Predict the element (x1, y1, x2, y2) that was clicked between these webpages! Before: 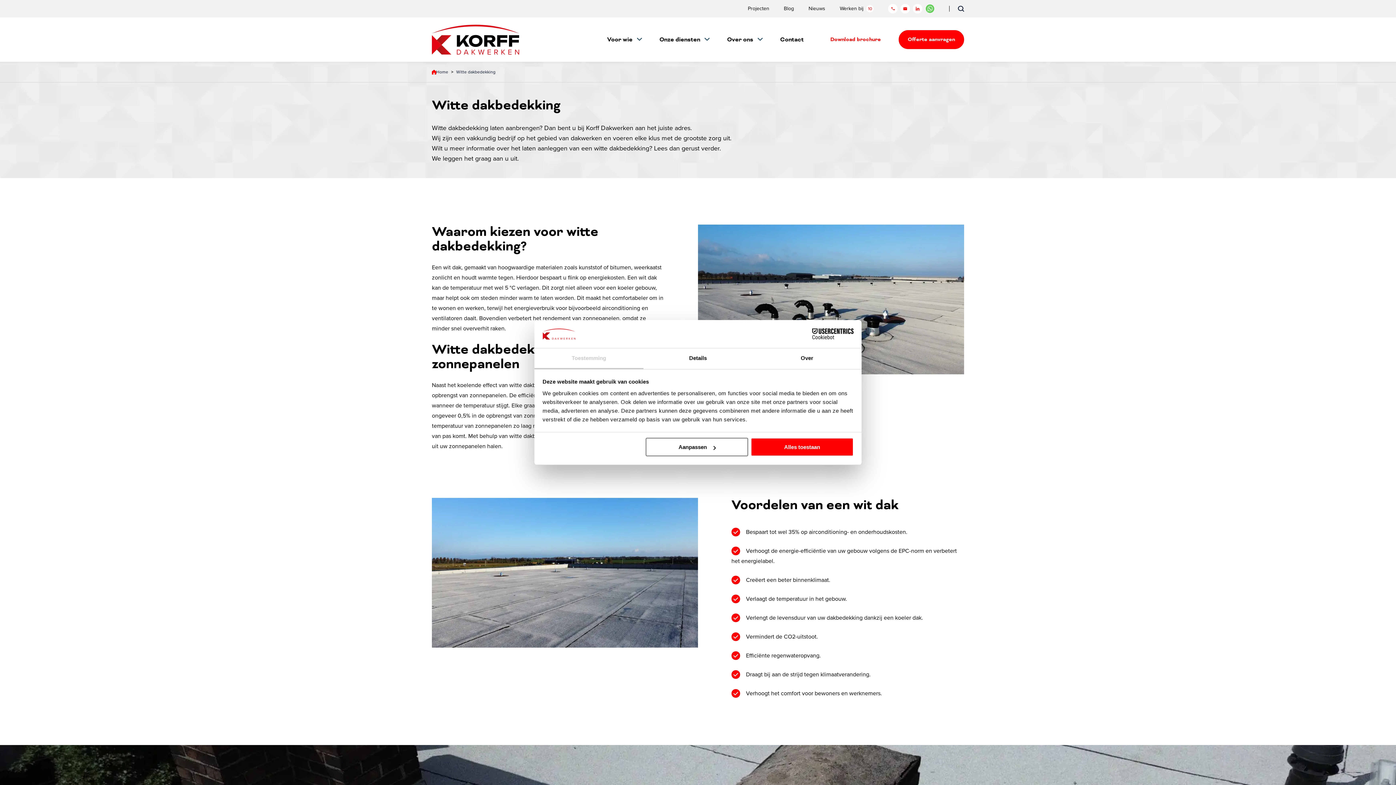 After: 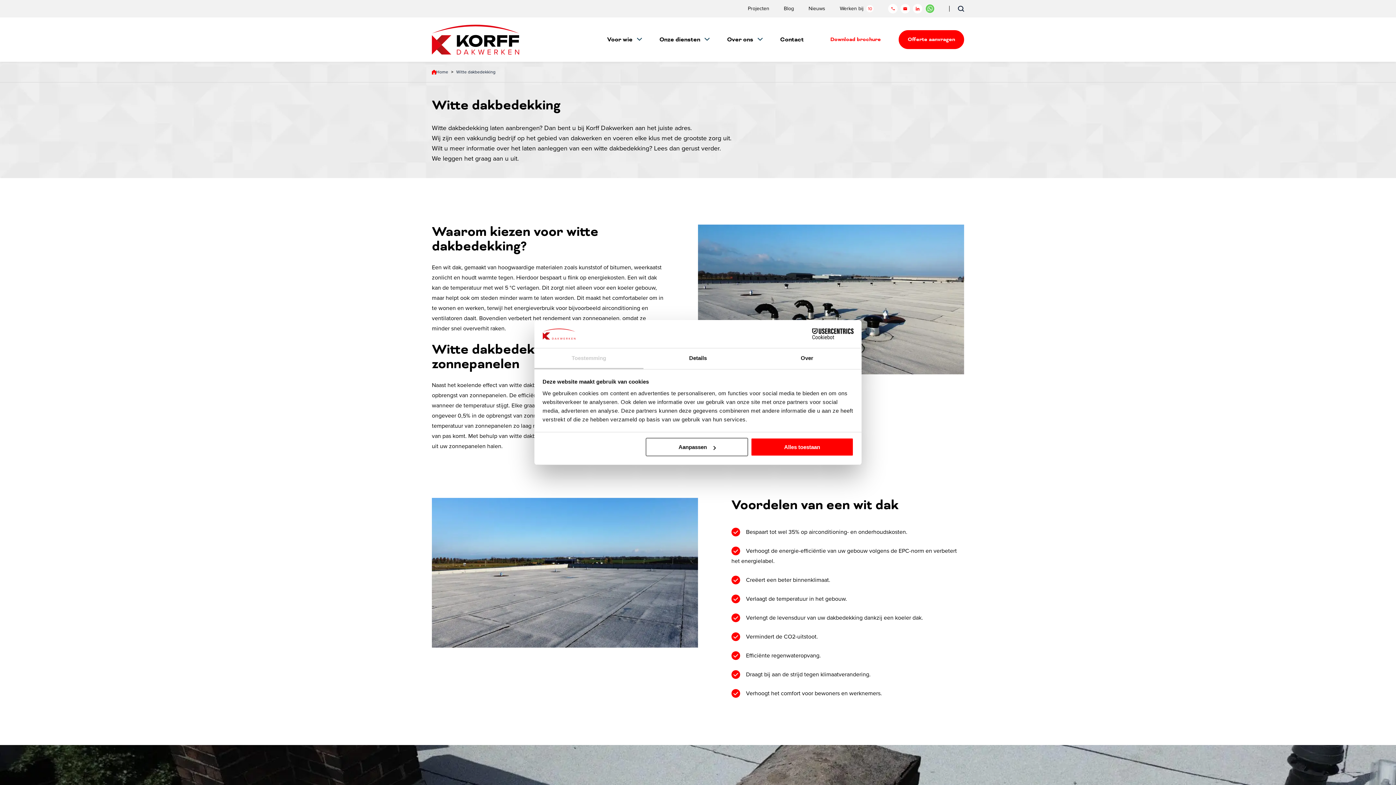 Action: label: LinkedIn bbox: (913, 4, 922, 13)